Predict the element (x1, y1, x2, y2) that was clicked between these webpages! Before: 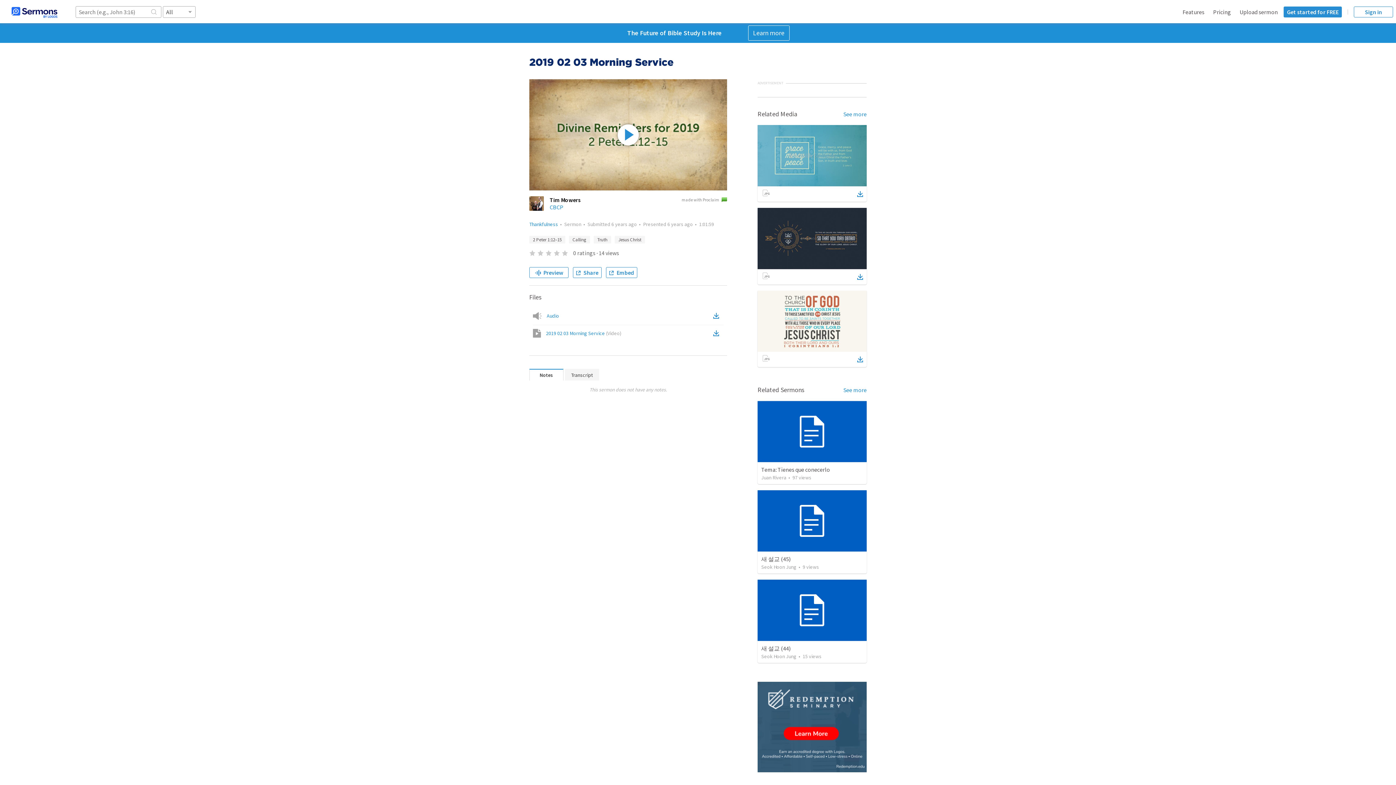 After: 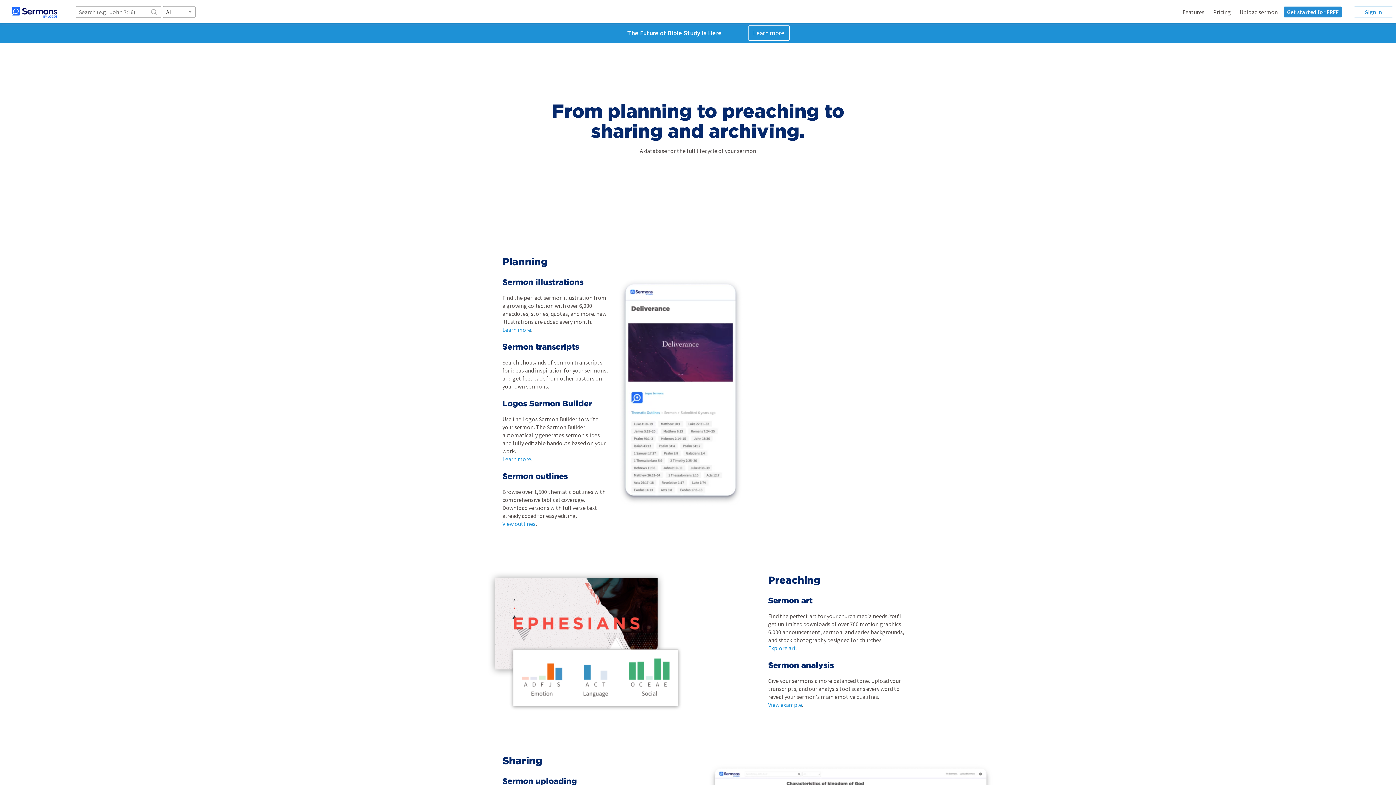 Action: label: Features bbox: (1182, 8, 1204, 15)